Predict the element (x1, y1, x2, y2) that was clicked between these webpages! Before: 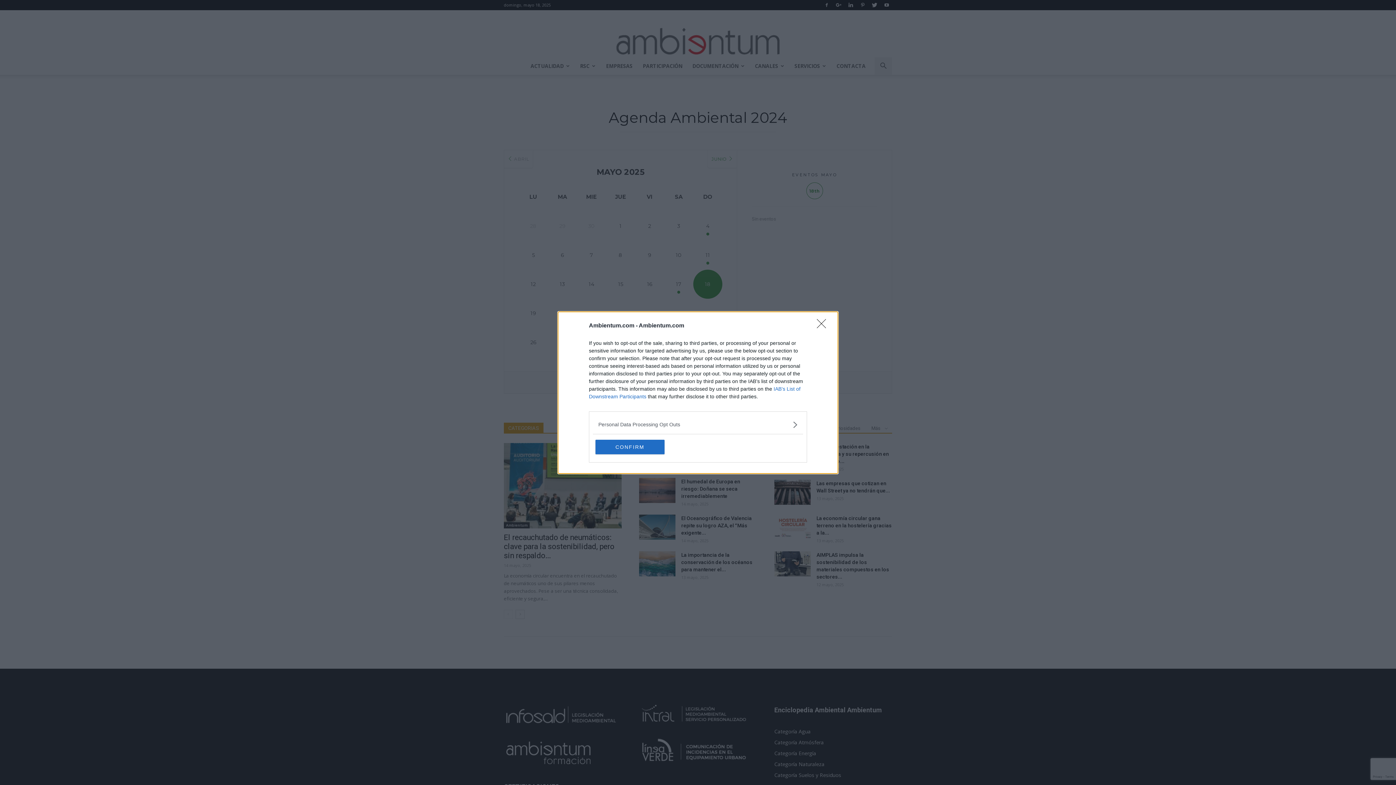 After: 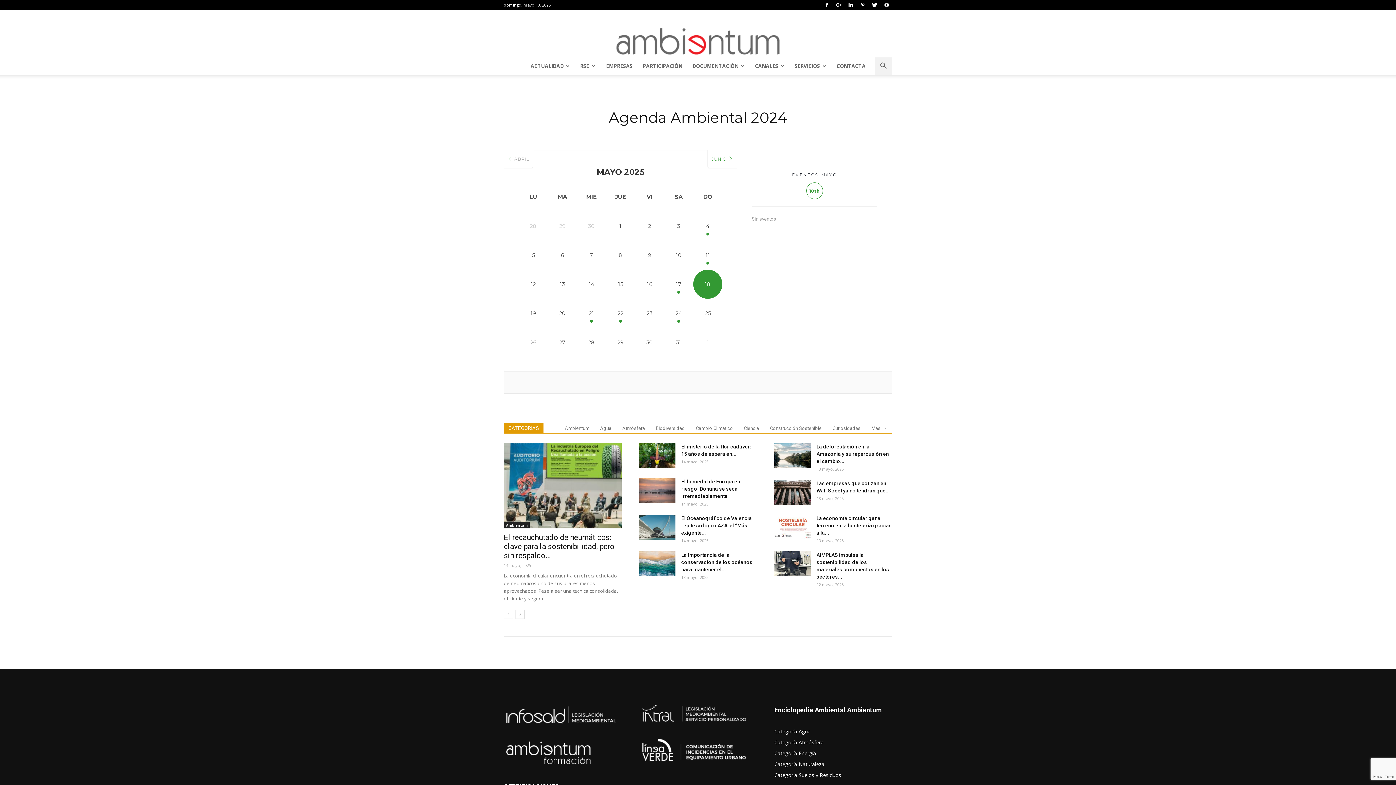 Action: bbox: (595, 439, 664, 454) label: CONFIRM